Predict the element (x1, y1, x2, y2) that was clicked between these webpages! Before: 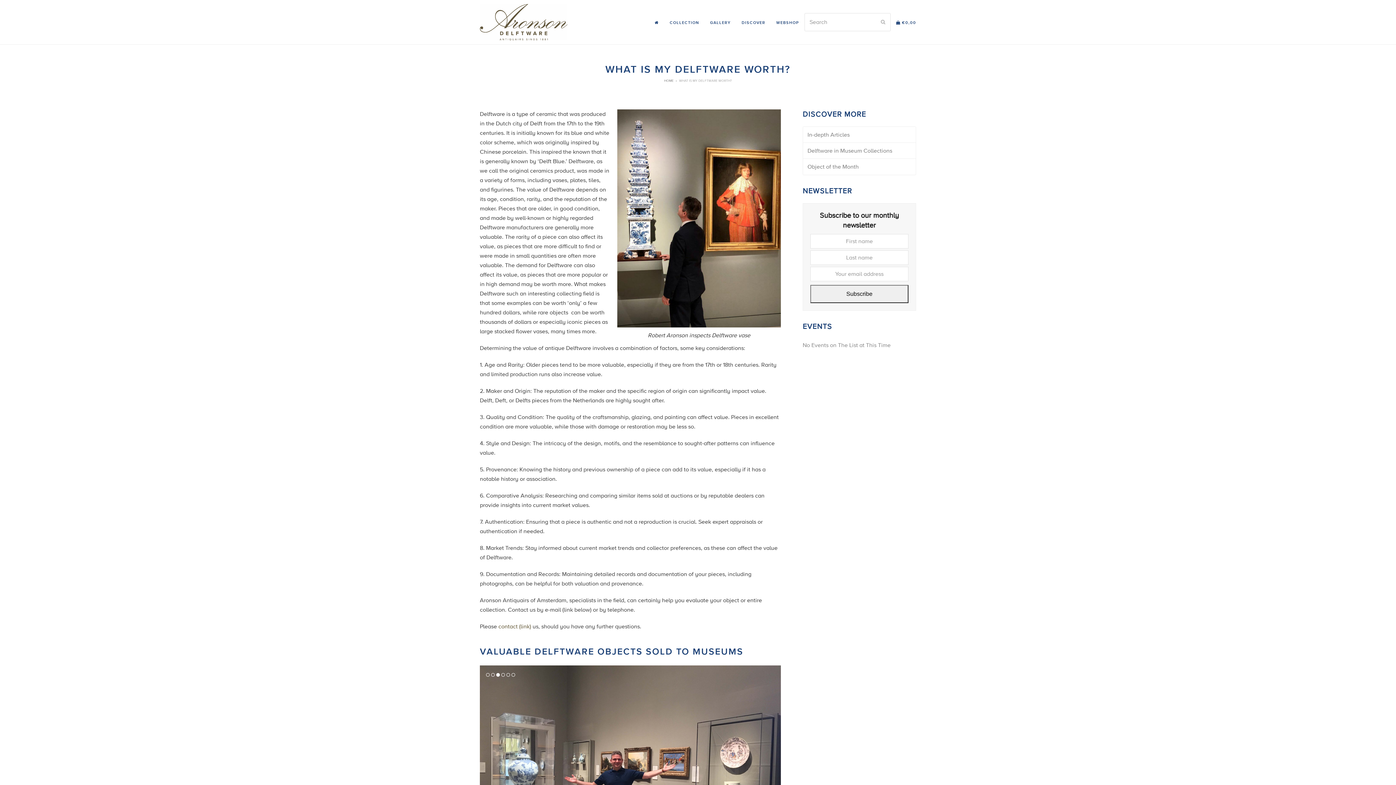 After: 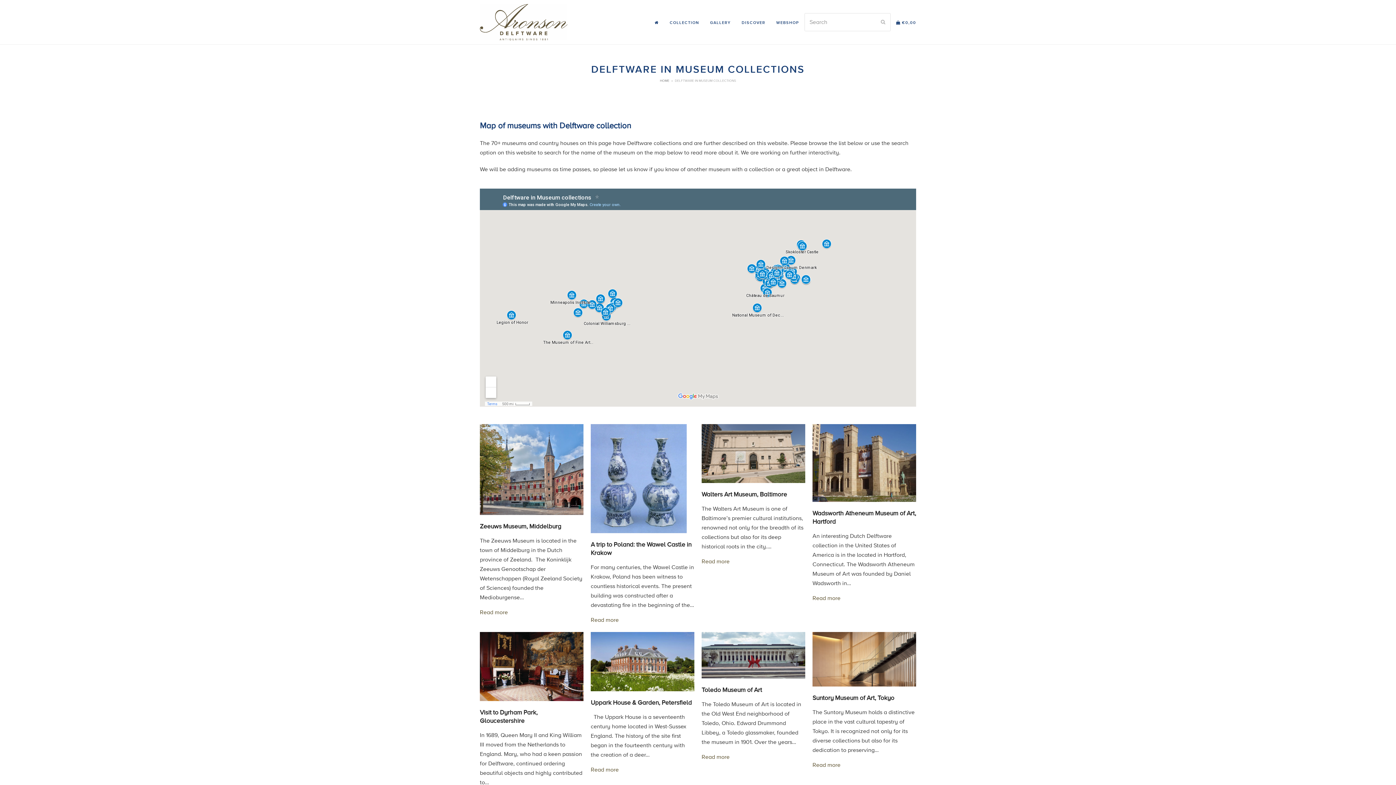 Action: bbox: (802, 142, 916, 159) label: Delftware in Museum Collections